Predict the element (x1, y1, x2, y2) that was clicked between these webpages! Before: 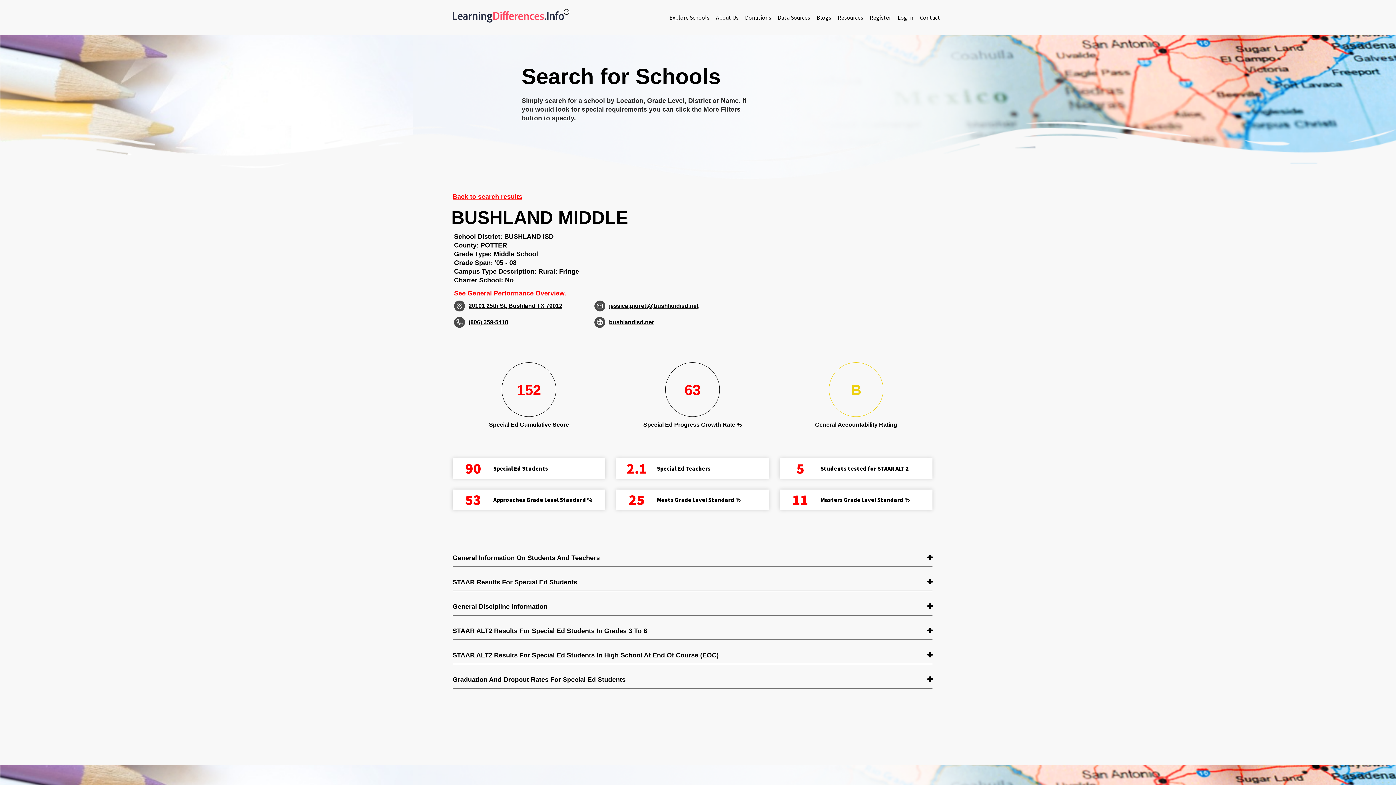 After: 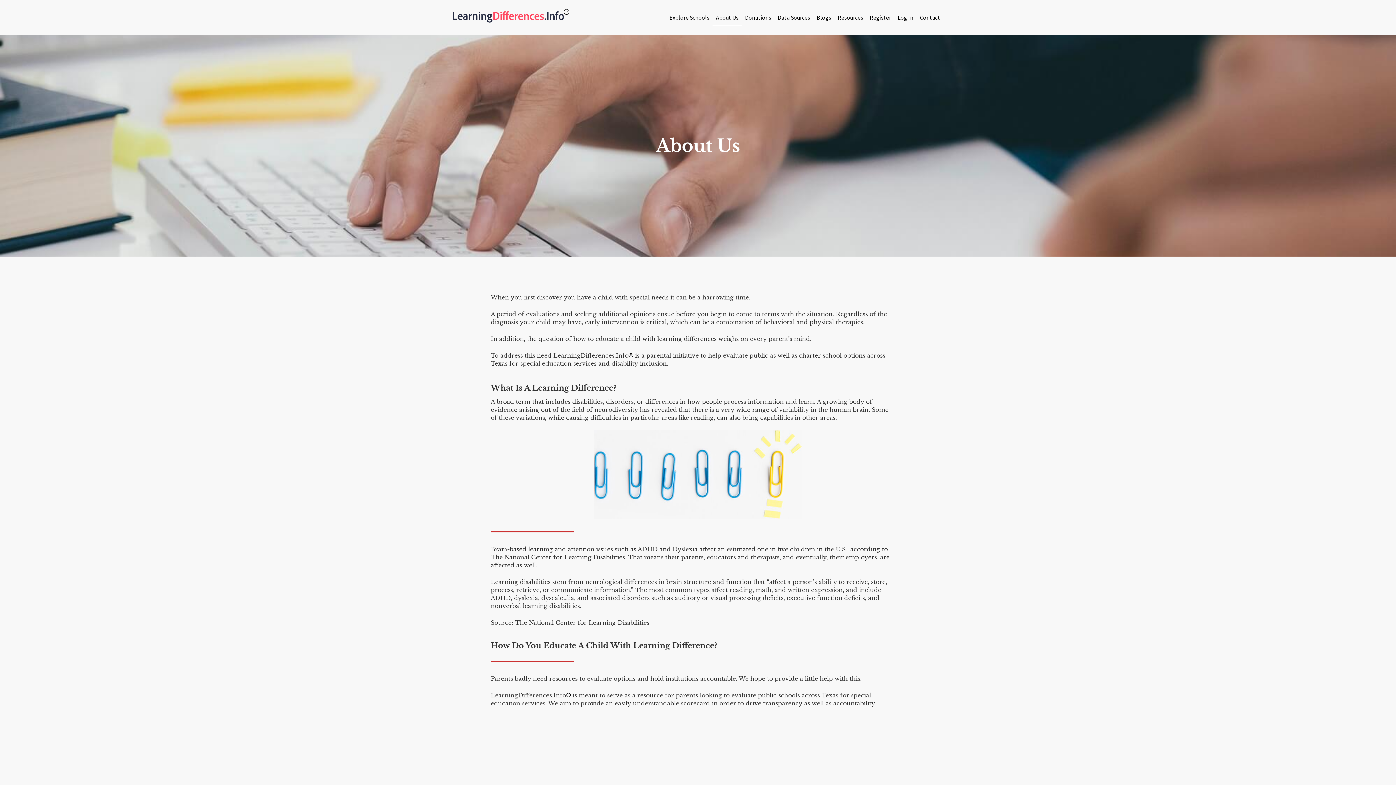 Action: bbox: (712, 9, 741, 25) label: About Us